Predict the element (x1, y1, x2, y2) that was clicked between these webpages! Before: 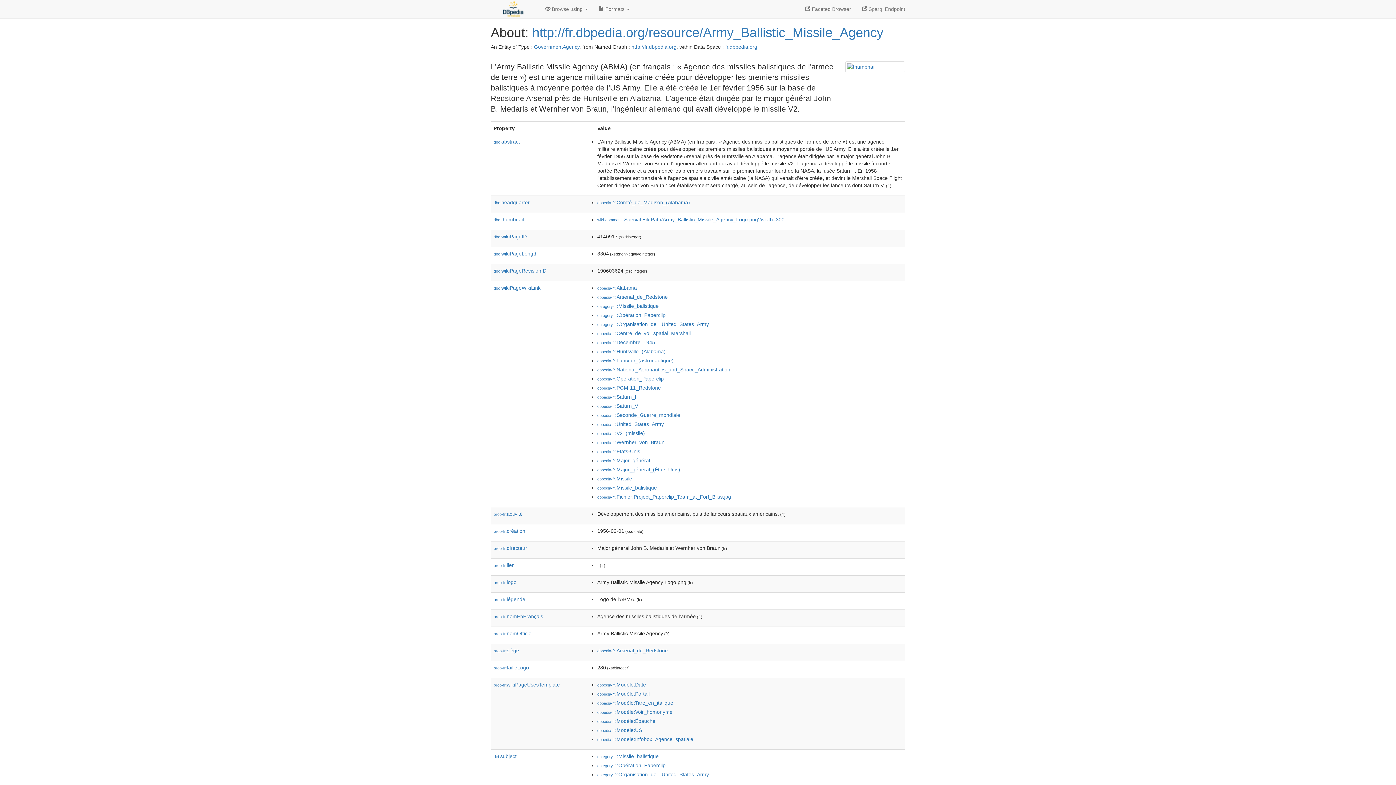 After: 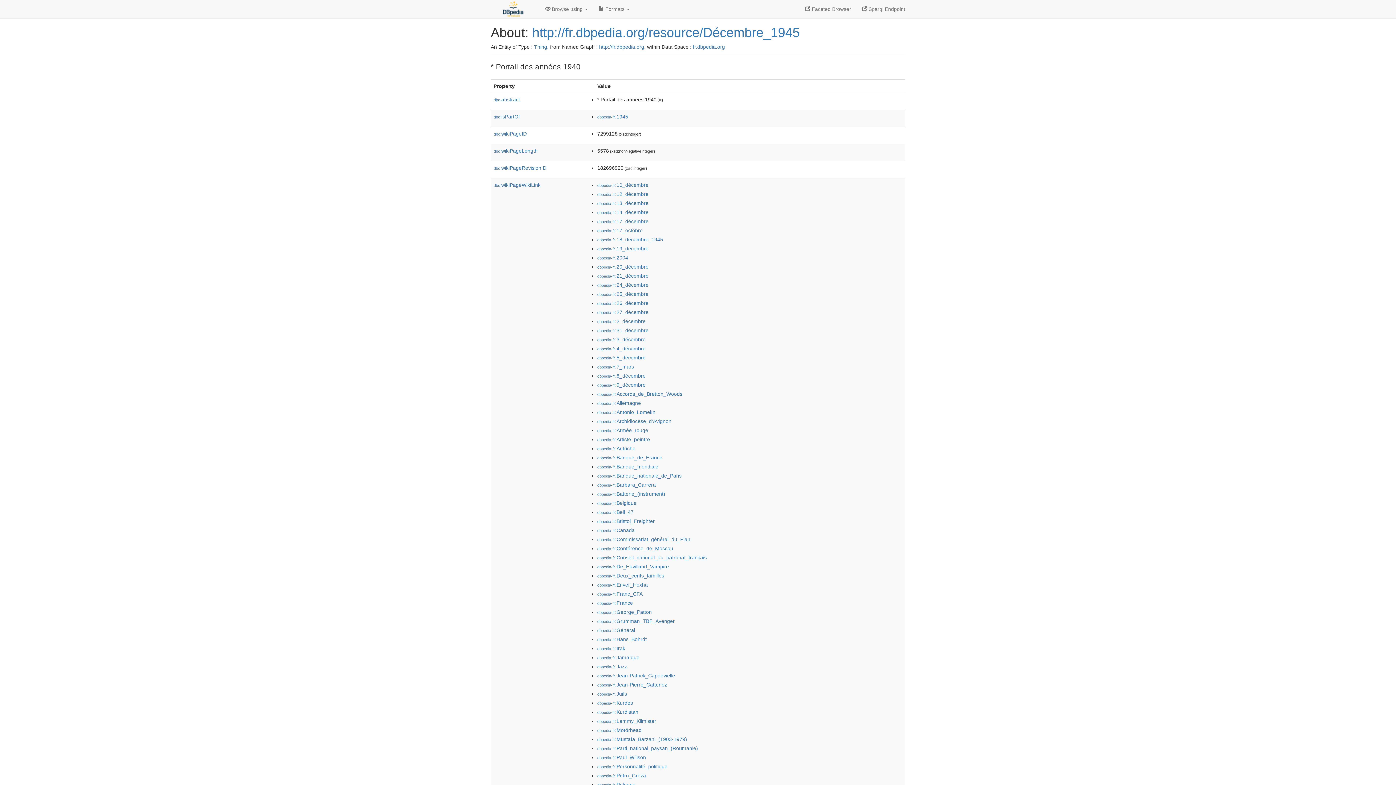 Action: label: dbpedia-fr:Décembre_1945 bbox: (597, 339, 655, 345)